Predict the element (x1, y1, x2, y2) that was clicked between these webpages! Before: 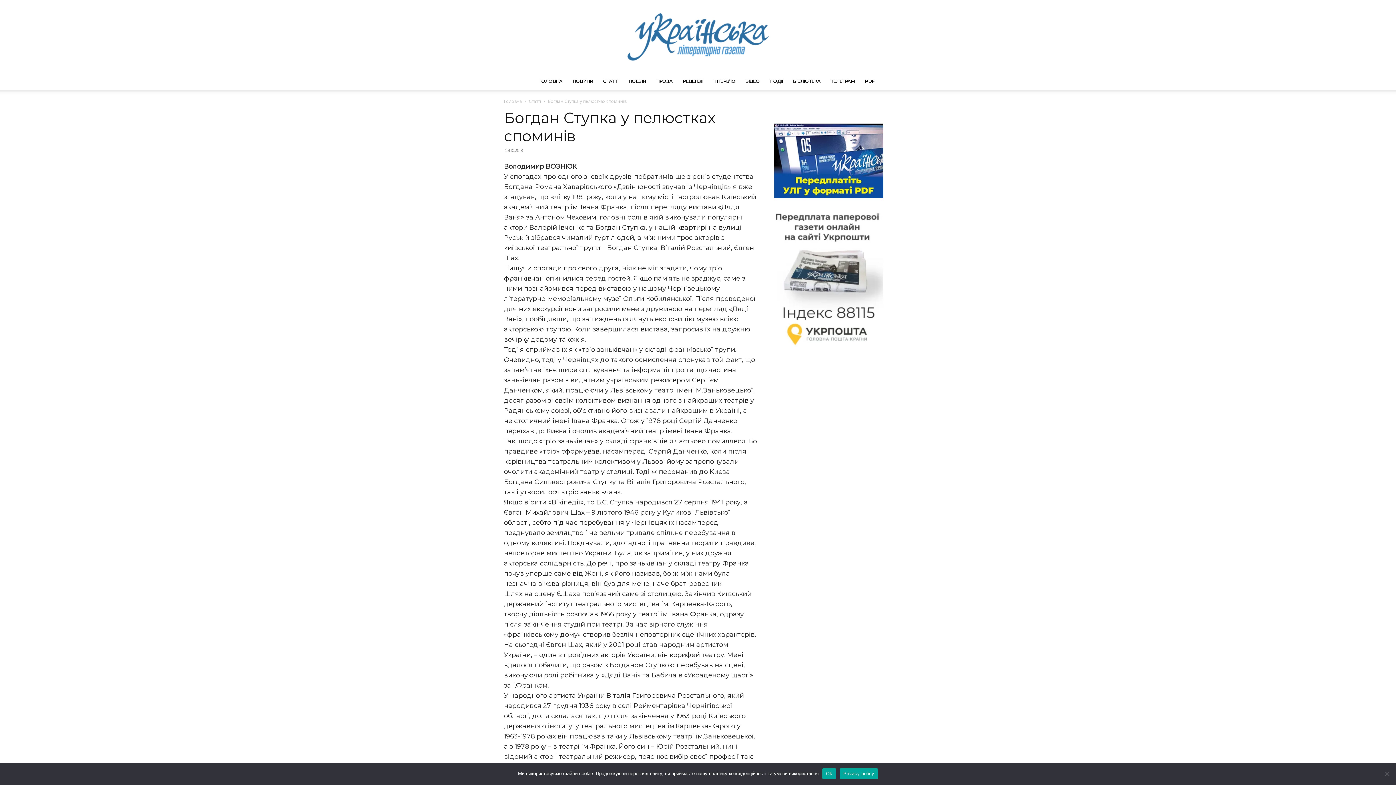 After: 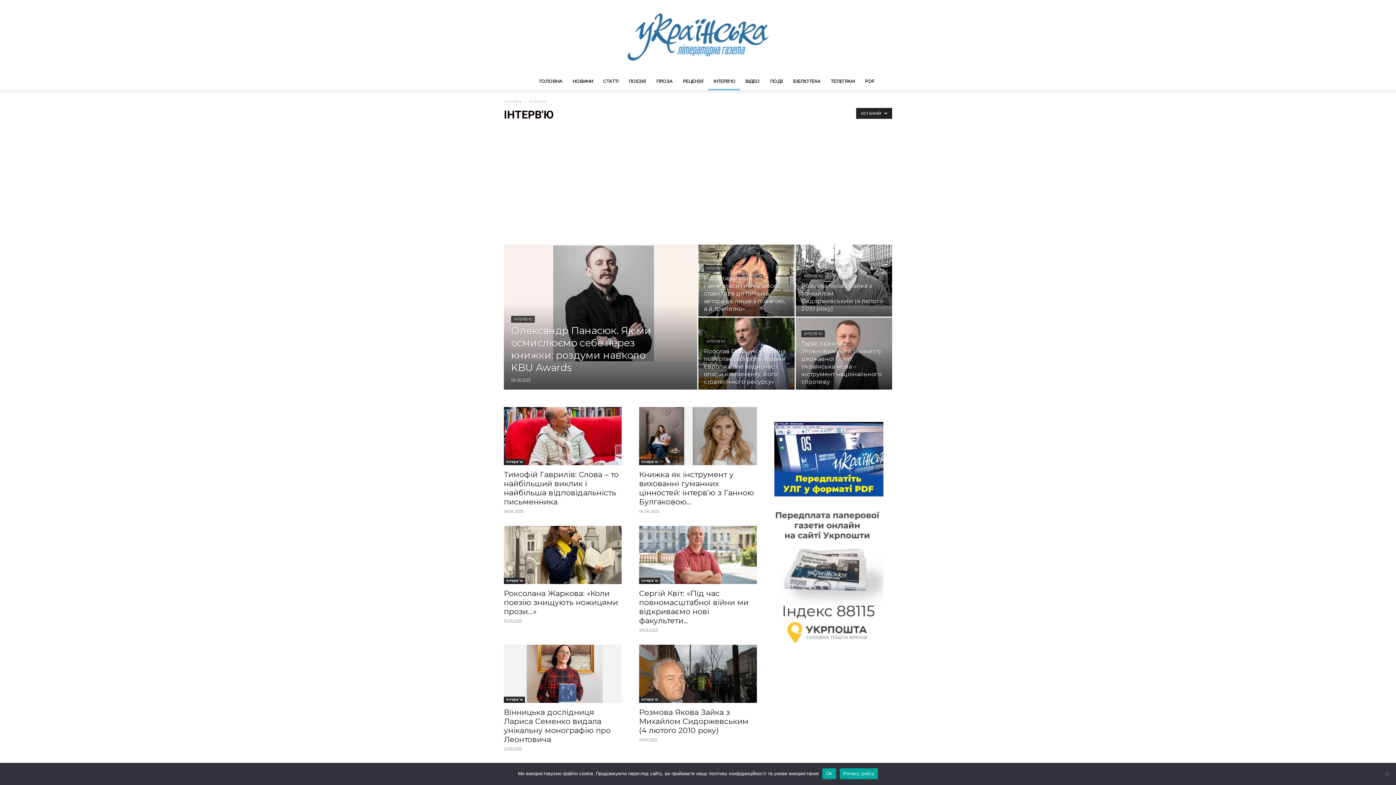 Action: label: ІНТЕРВ’Ю bbox: (708, 72, 740, 90)